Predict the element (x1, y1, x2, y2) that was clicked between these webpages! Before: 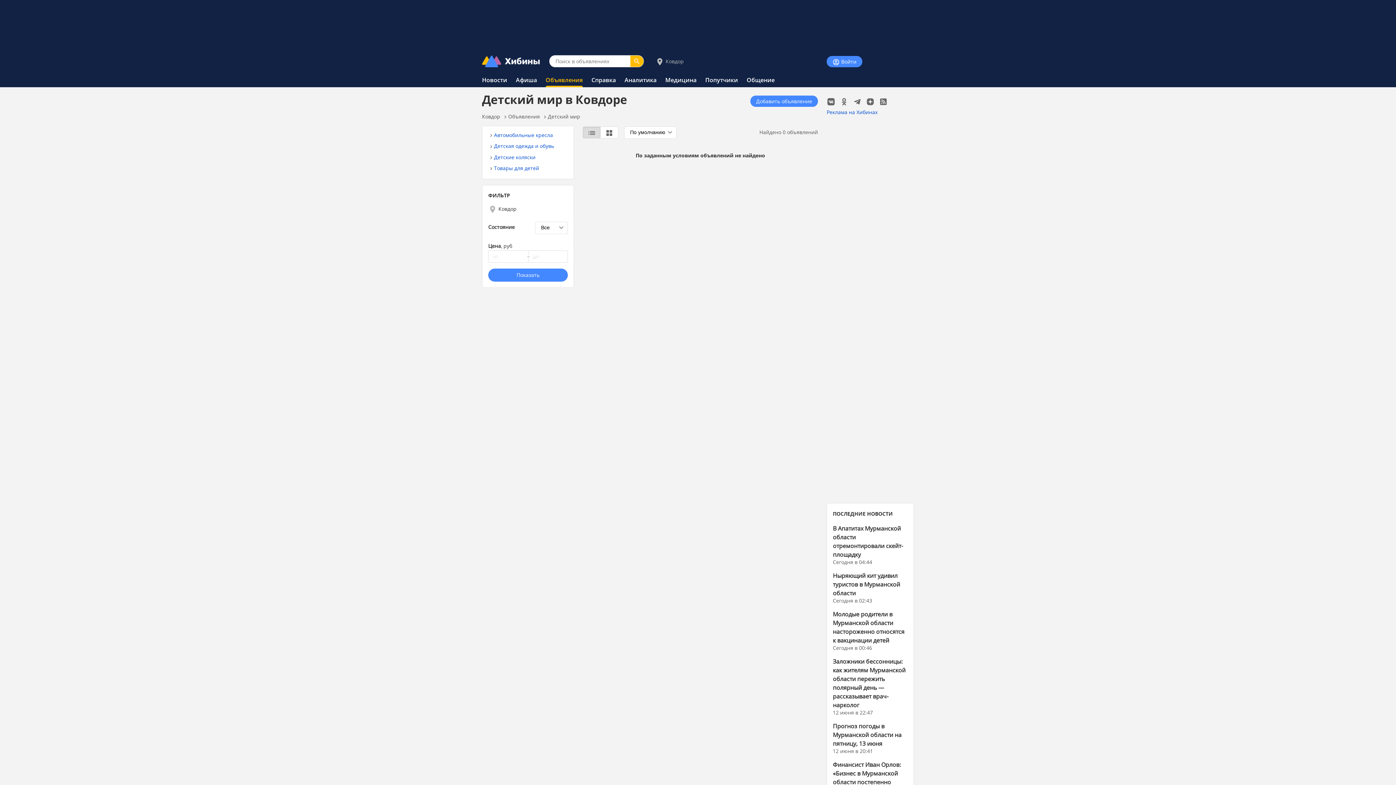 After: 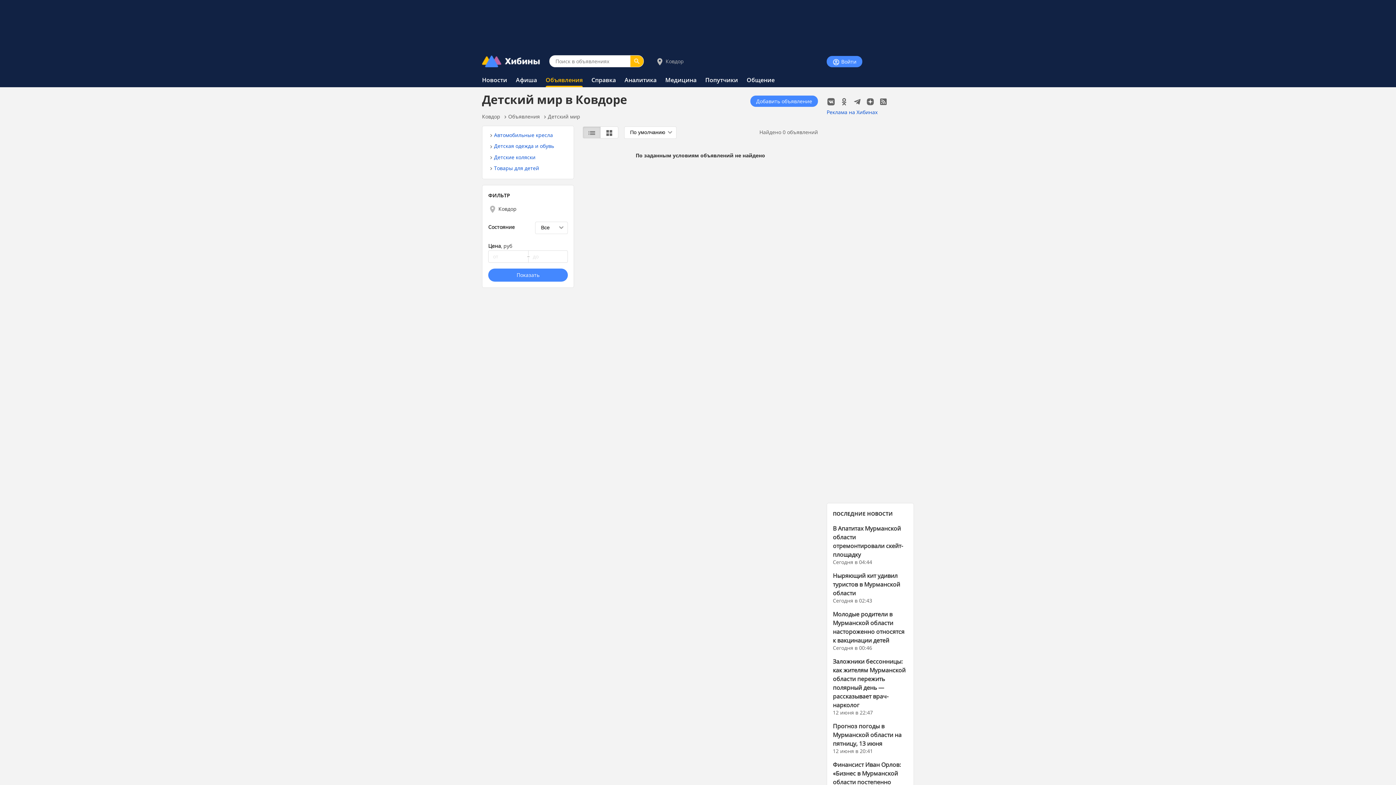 Action: bbox: (853, 97, 866, 104)